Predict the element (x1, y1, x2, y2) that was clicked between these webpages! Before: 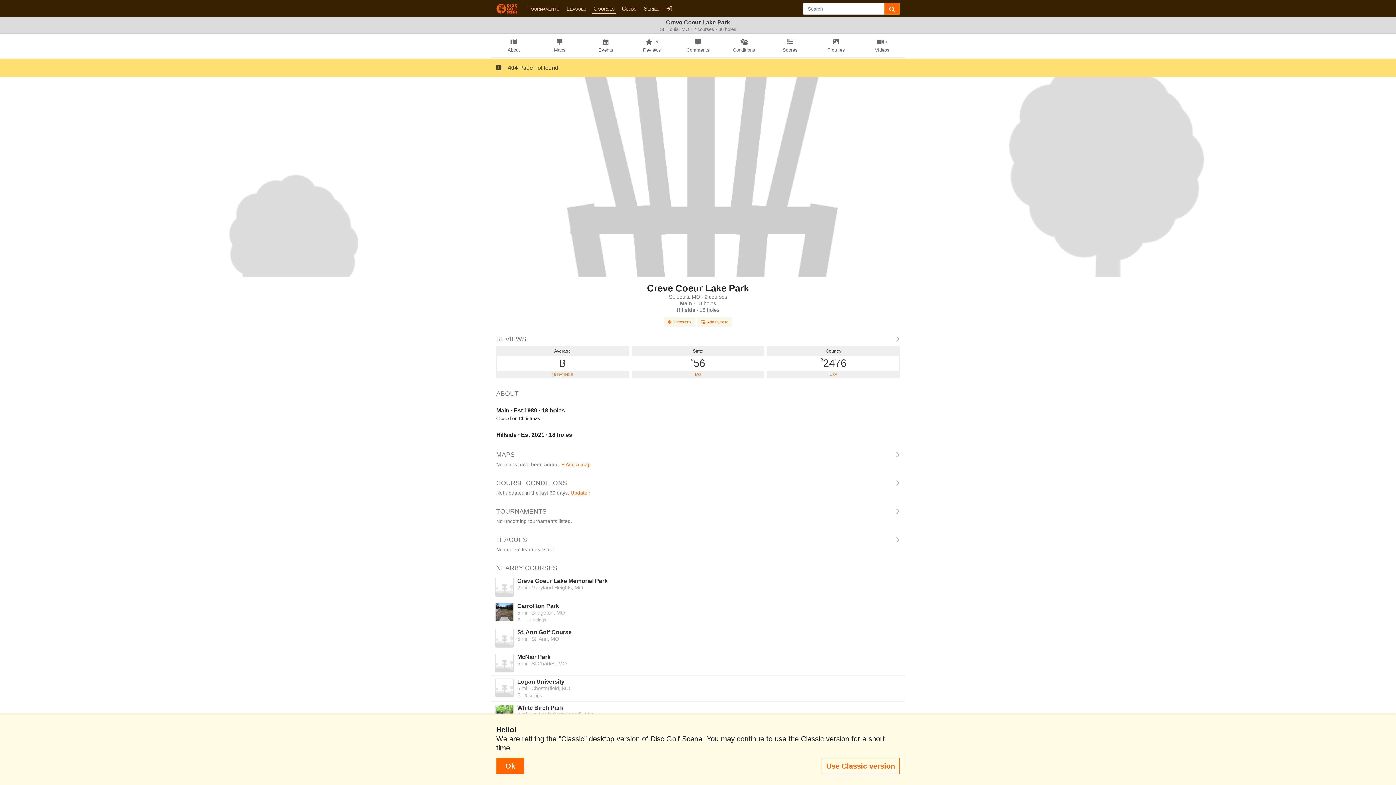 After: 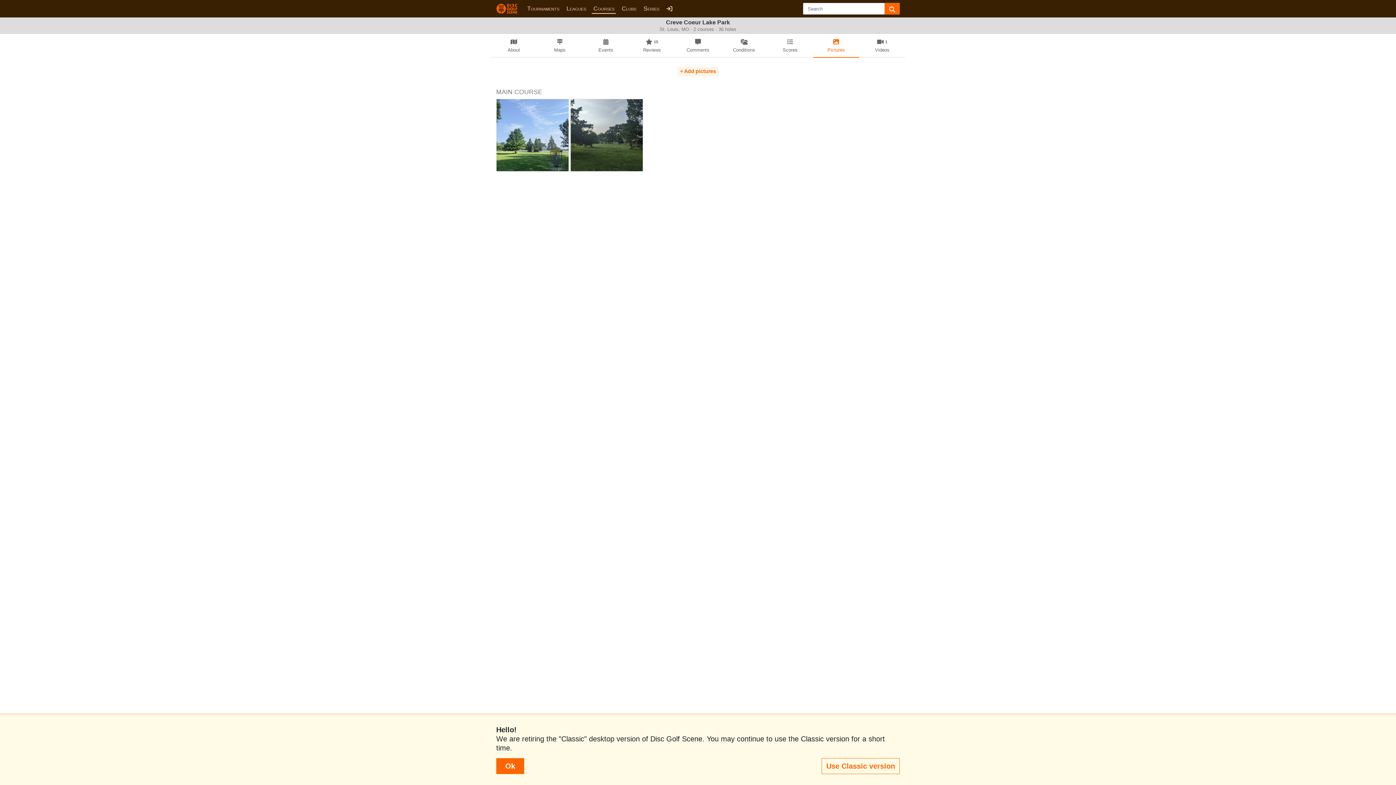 Action: label: Pictures bbox: (813, 34, 859, 57)